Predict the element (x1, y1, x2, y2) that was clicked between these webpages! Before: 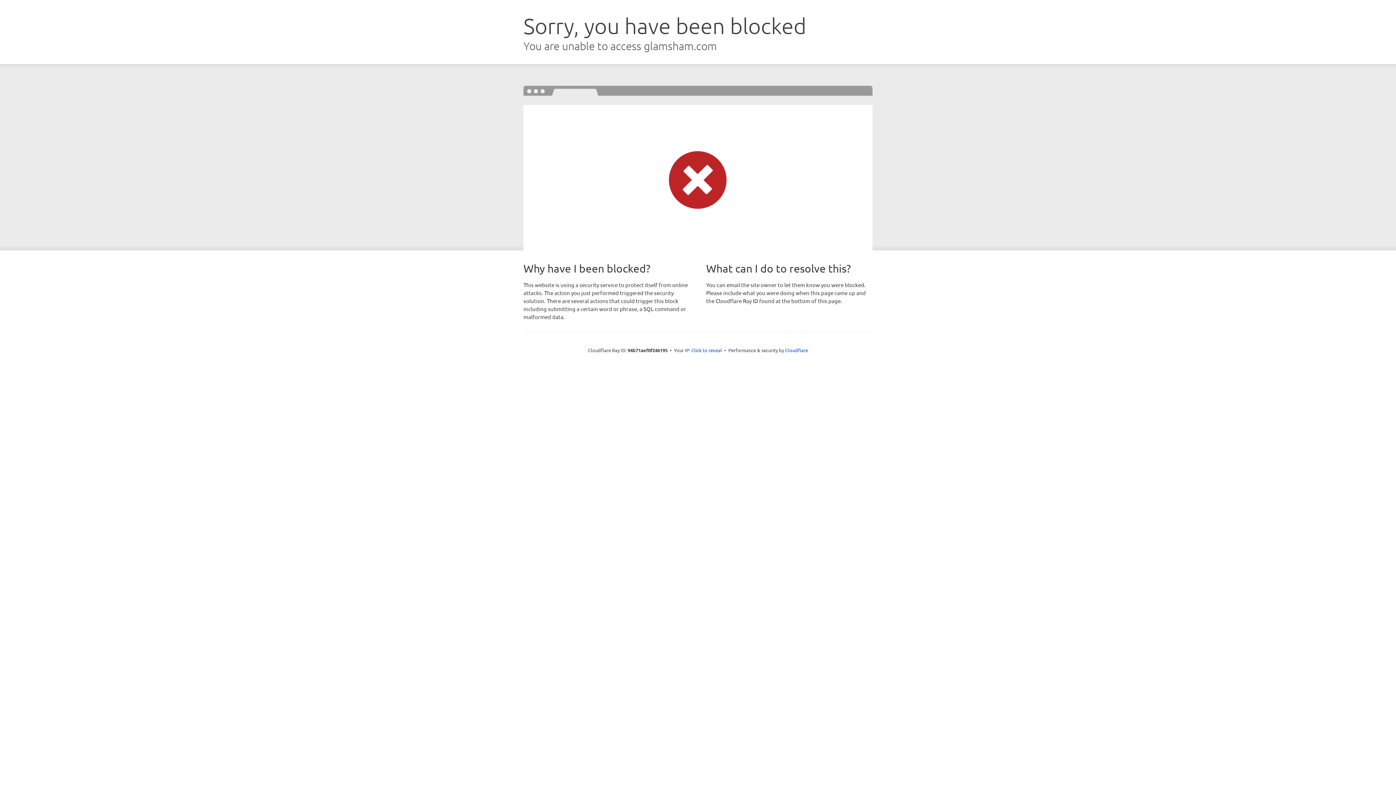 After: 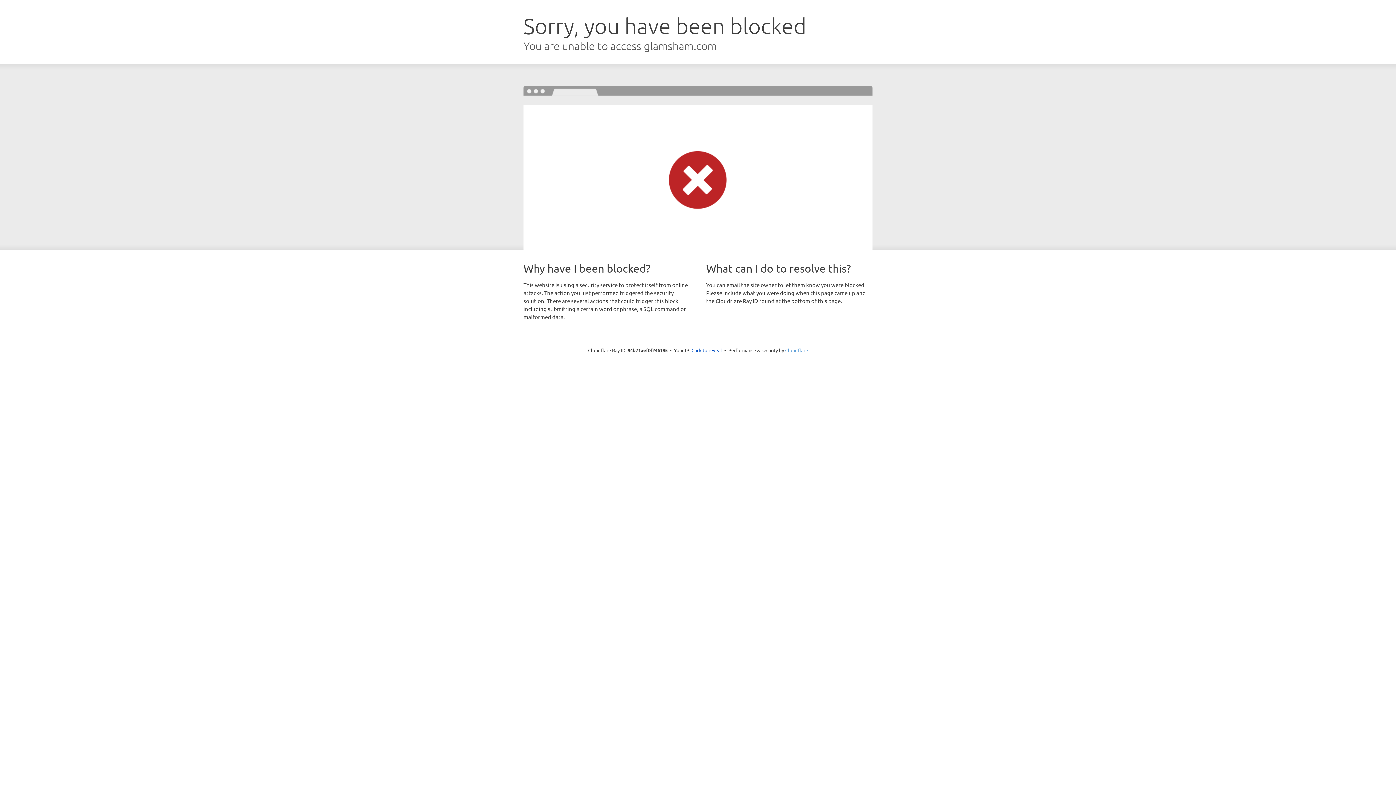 Action: bbox: (785, 347, 808, 353) label: Cloudflare